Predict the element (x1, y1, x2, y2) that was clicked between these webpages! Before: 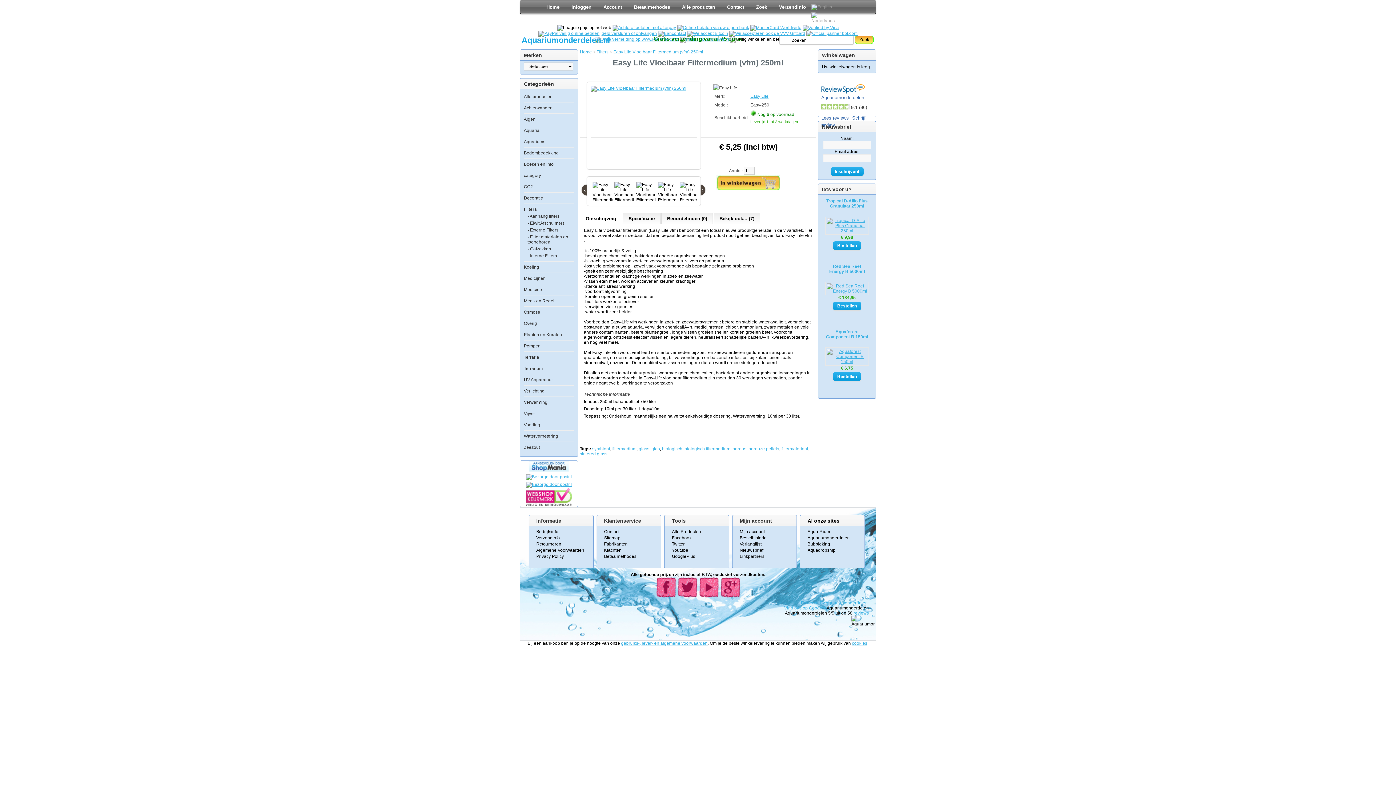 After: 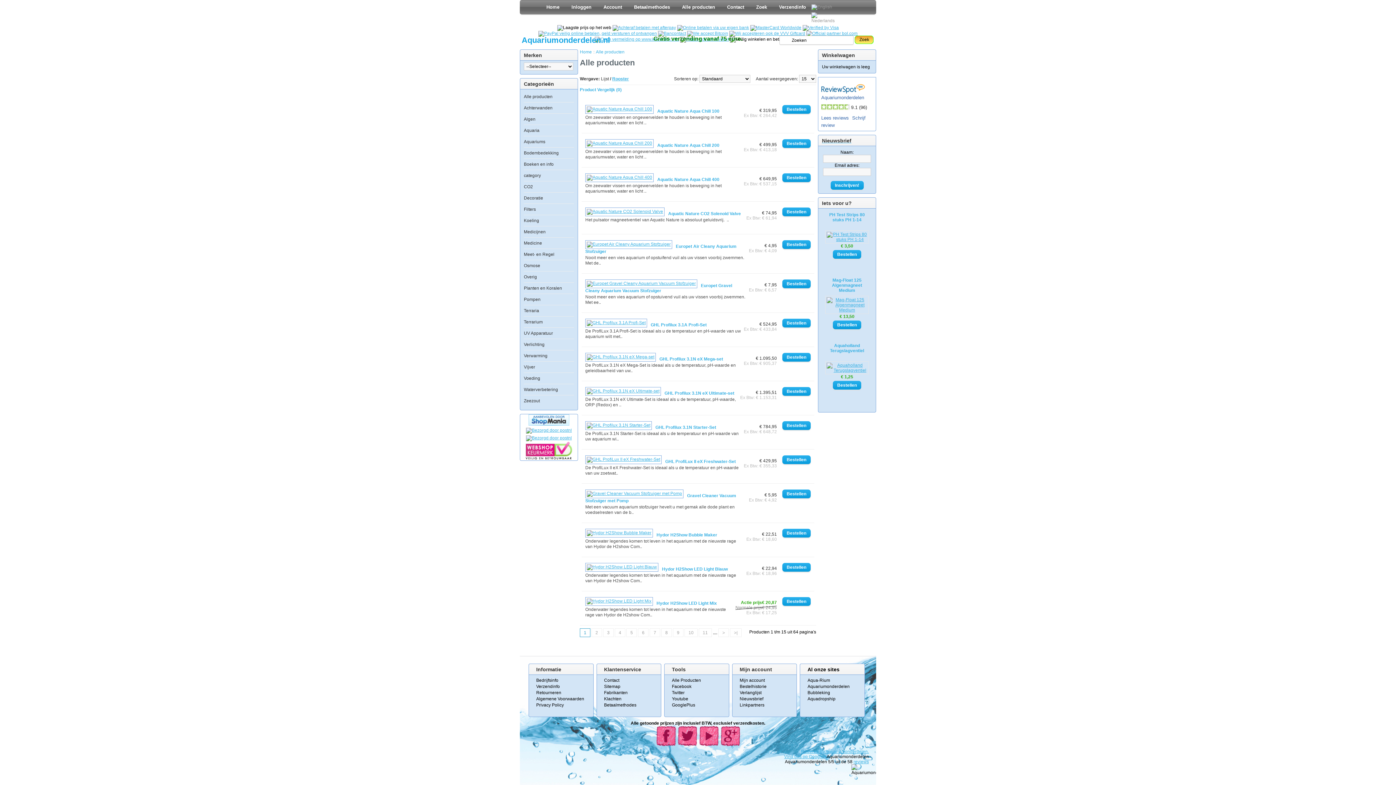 Action: bbox: (524, 94, 552, 99) label: Alle producten